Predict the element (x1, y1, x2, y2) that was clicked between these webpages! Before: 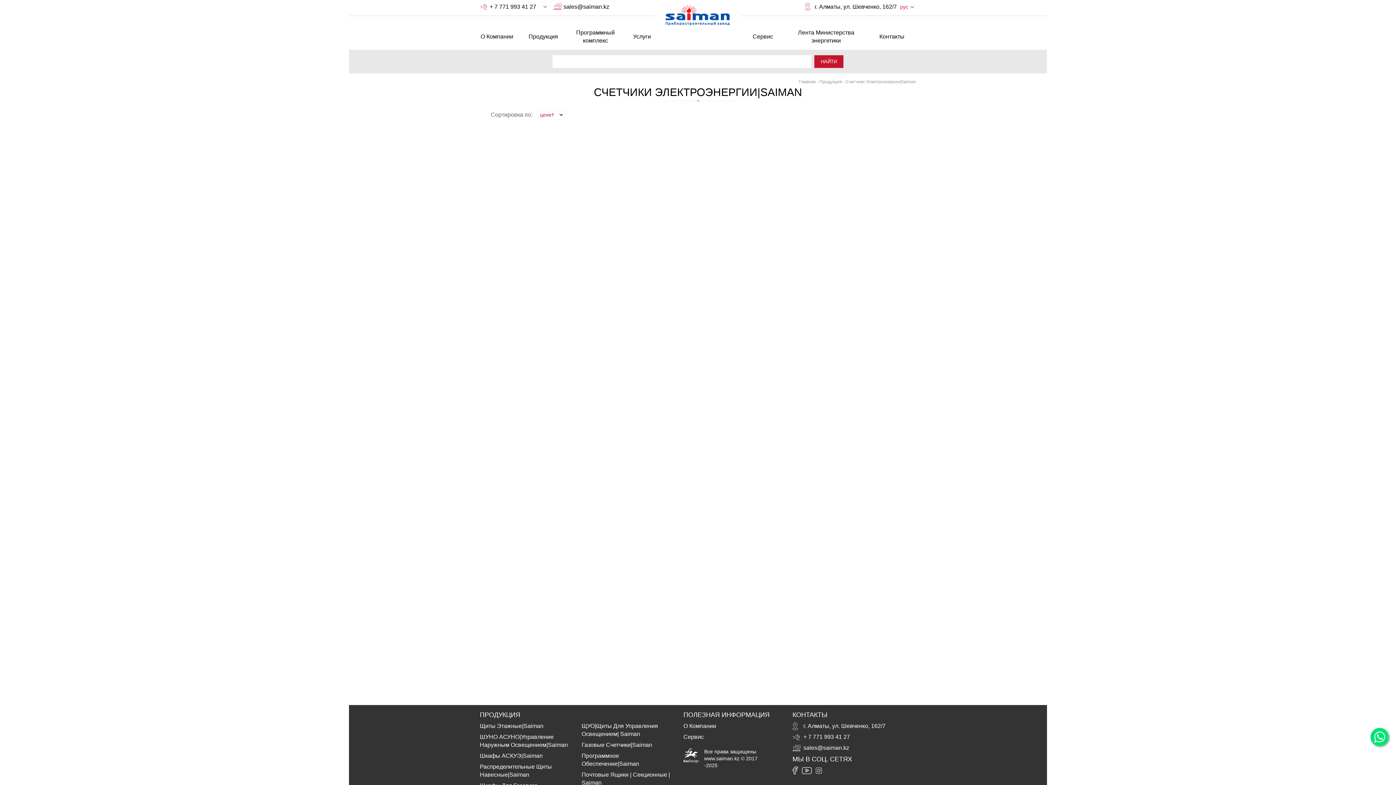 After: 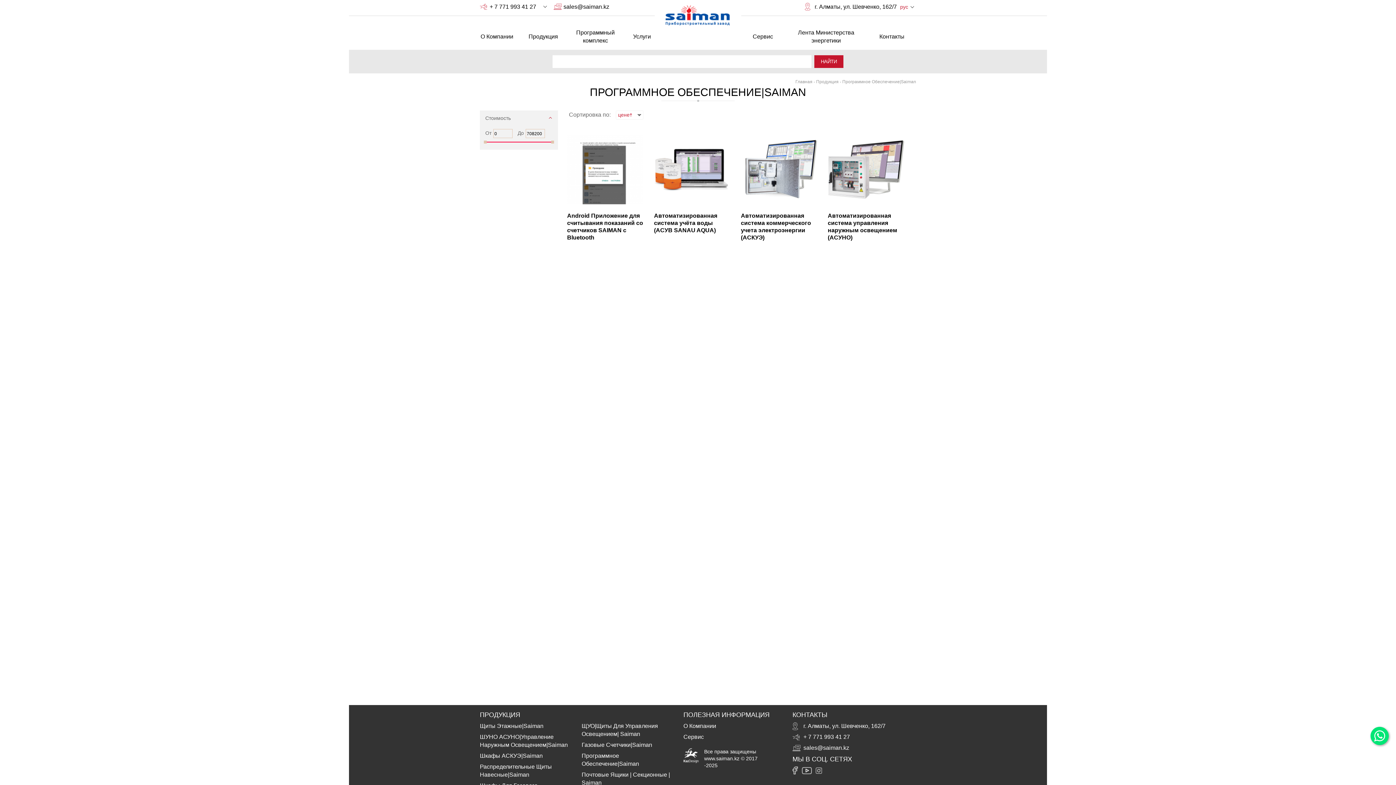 Action: label: Программный комплекс bbox: (572, 23, 618, 49)